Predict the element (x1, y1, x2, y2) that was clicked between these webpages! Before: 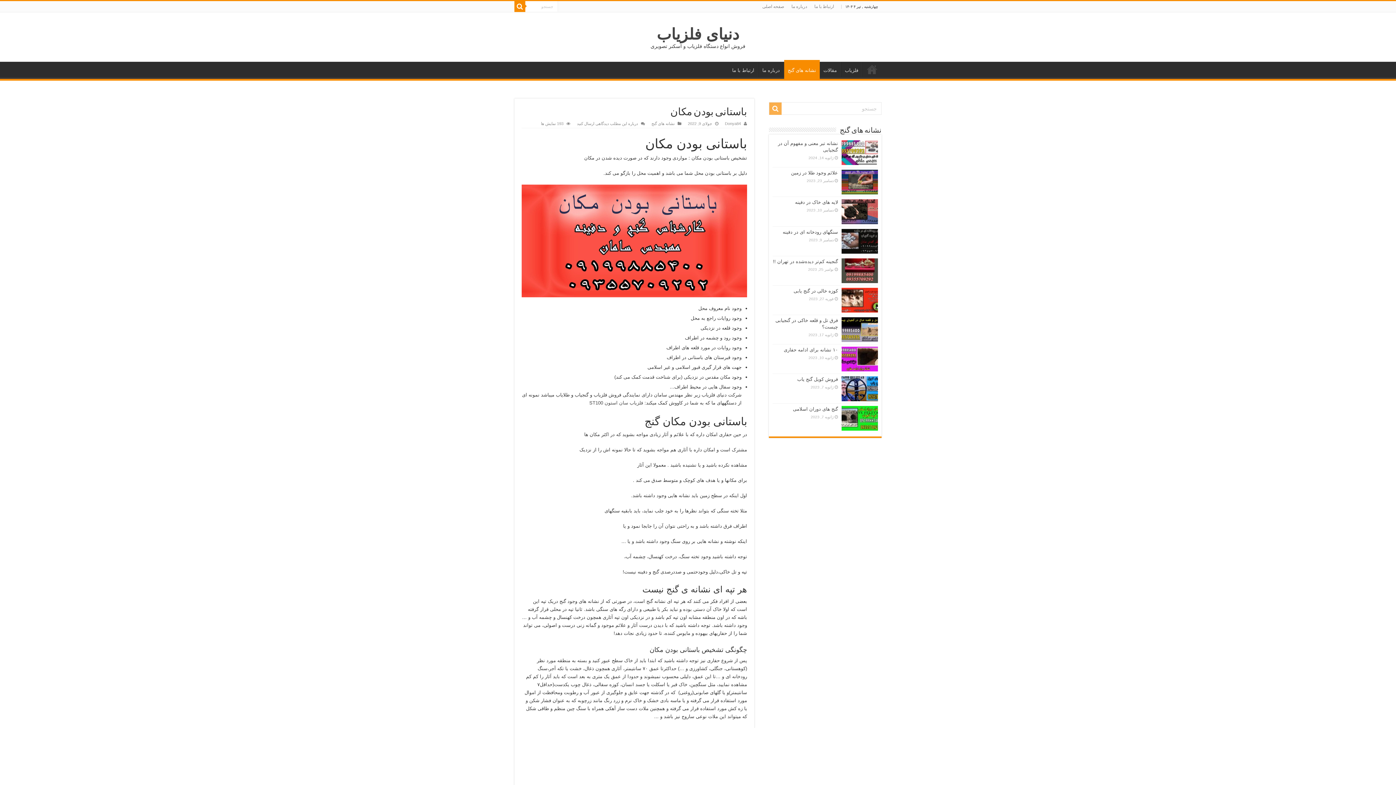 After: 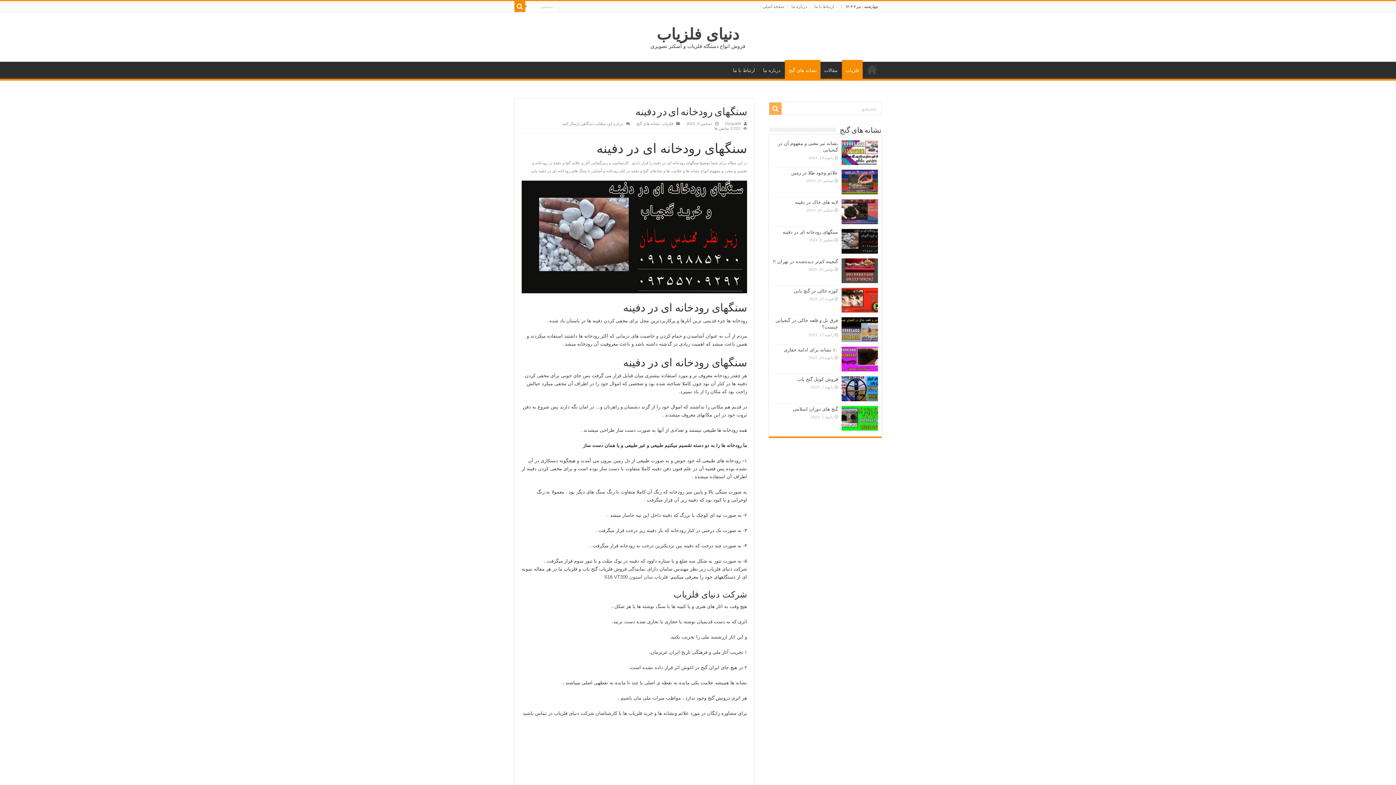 Action: bbox: (841, 228, 878, 253)